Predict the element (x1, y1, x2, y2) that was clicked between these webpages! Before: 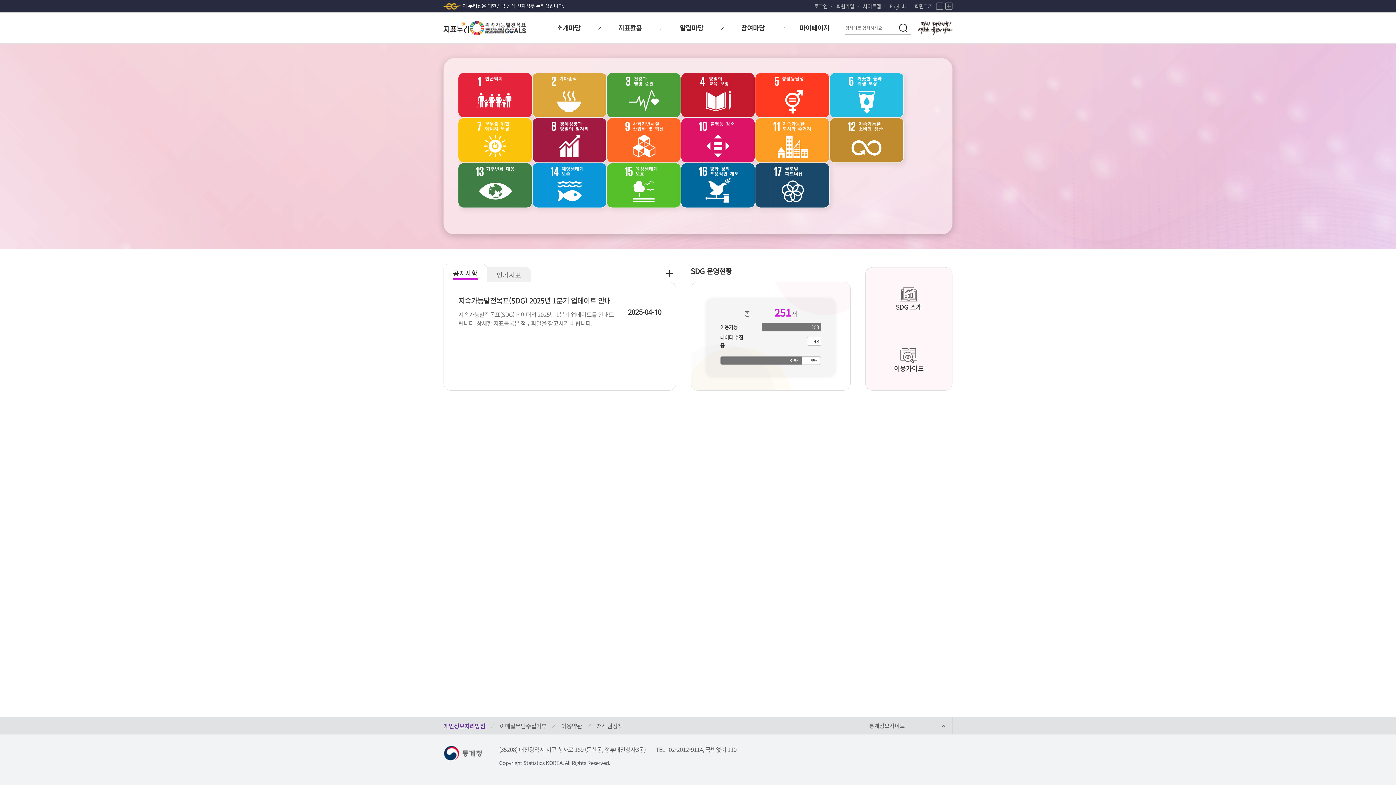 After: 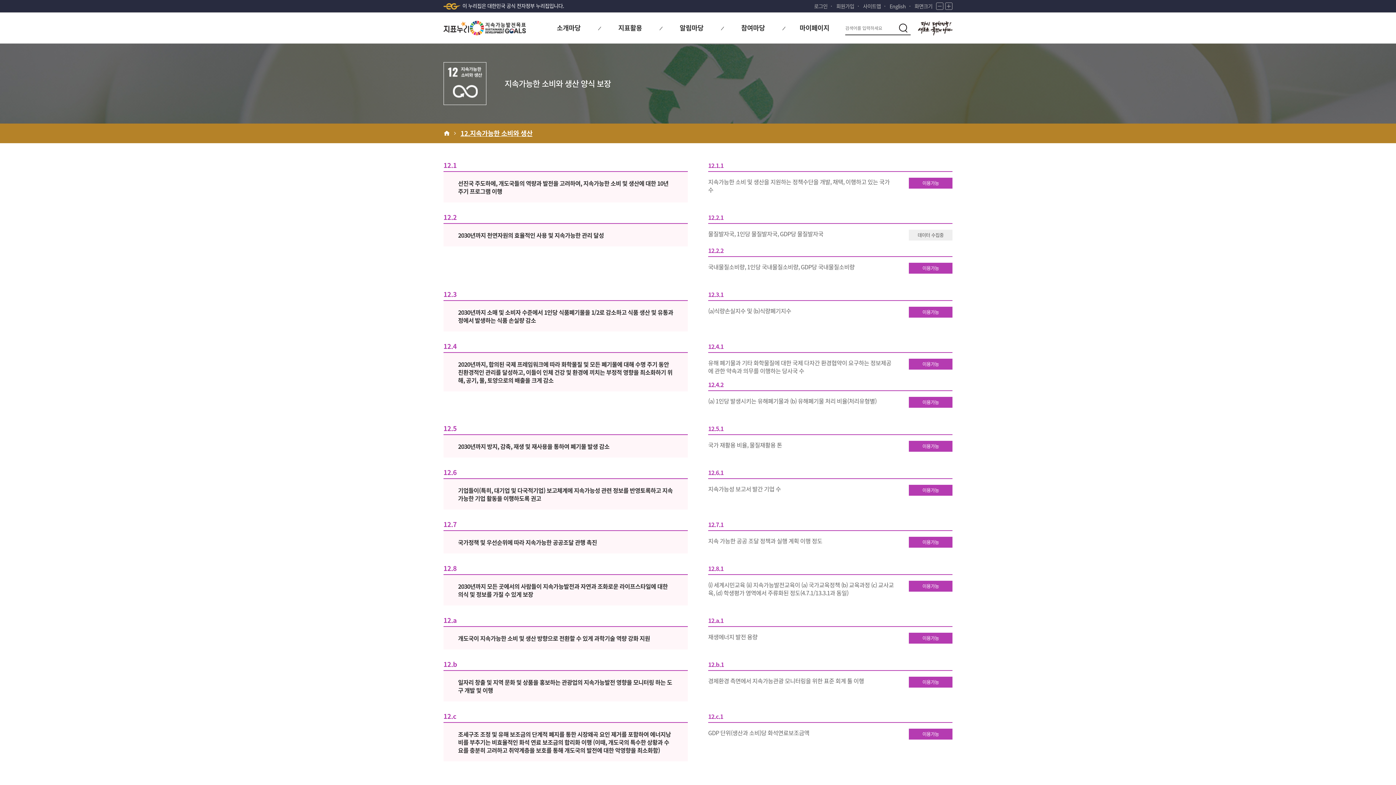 Action: bbox: (829, 117, 903, 162) label: 사회통합